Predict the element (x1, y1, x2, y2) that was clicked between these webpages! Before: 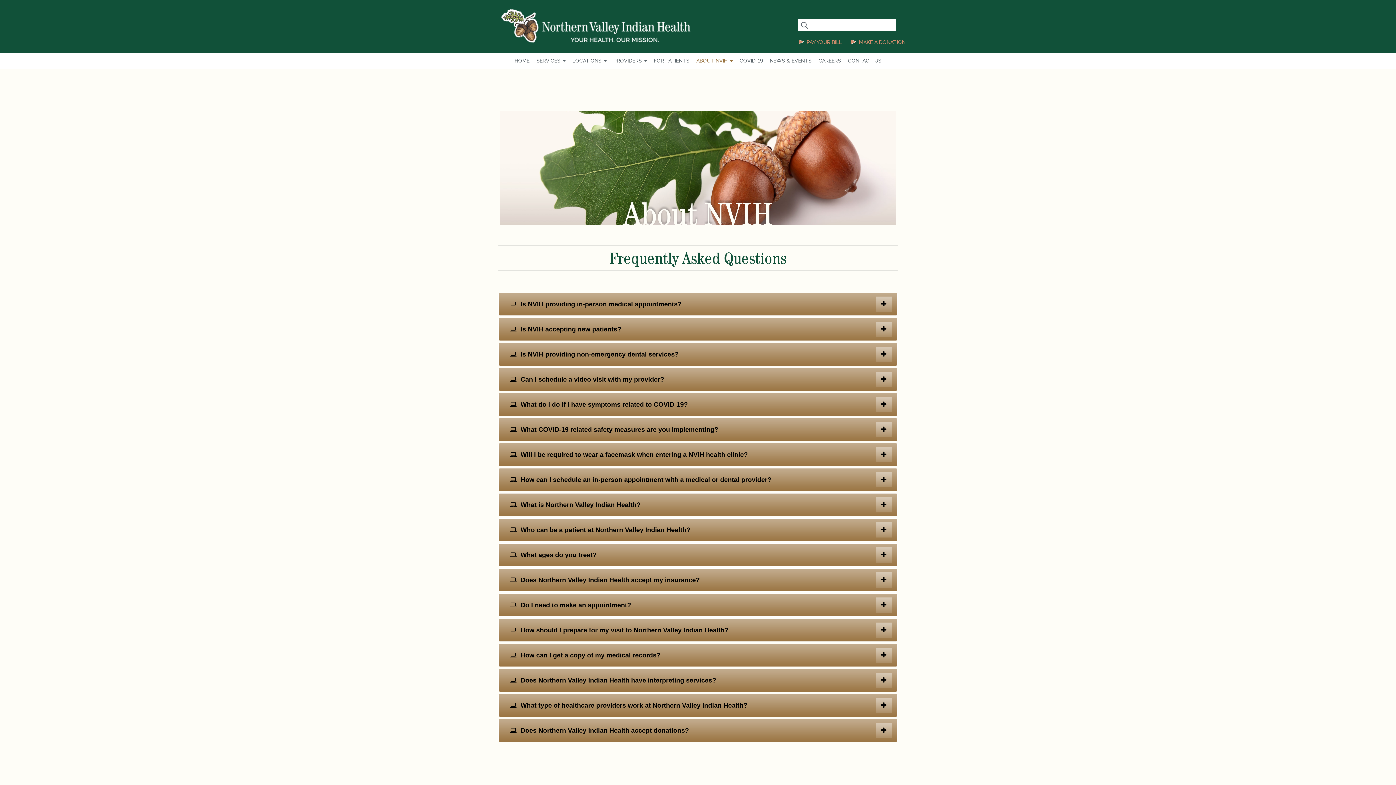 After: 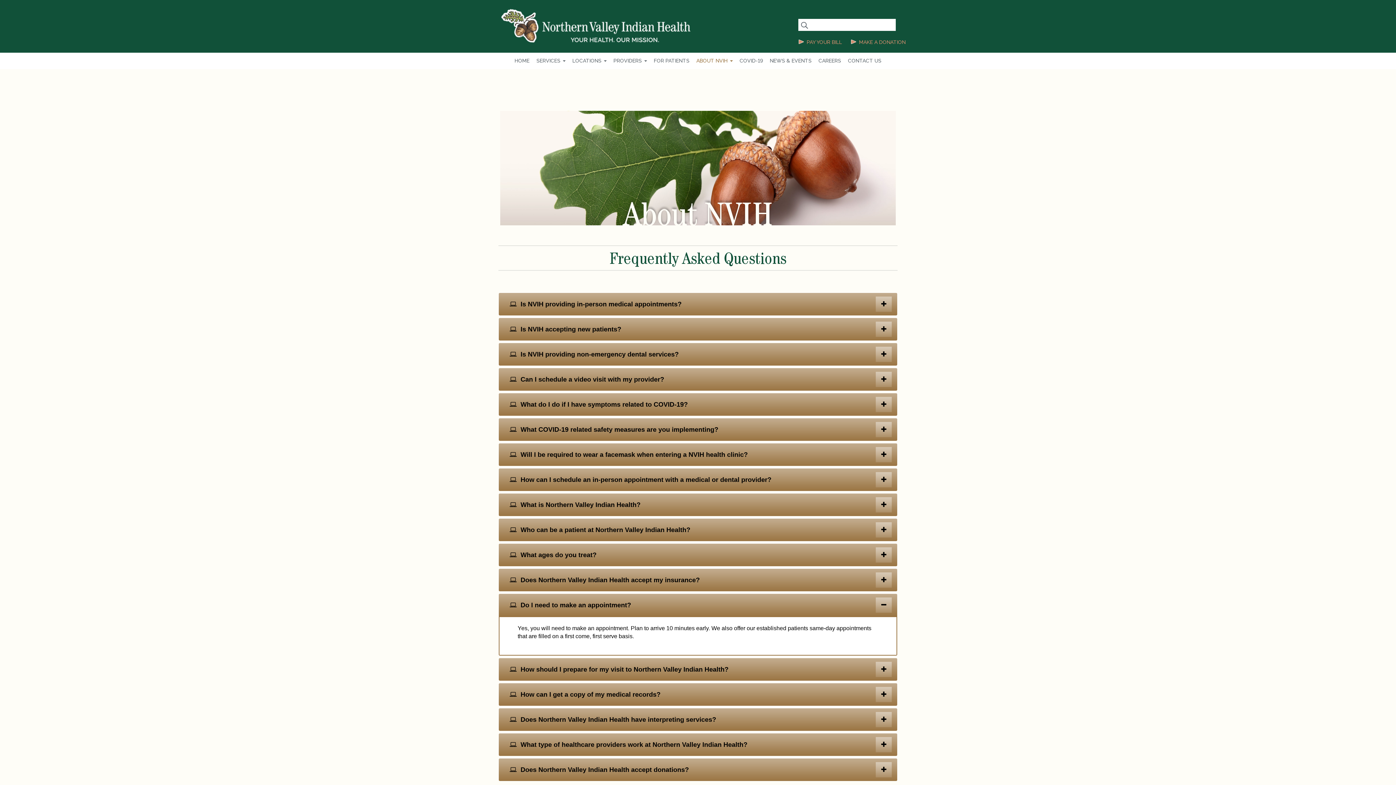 Action: label:  Do I need to make an appointment? bbox: (504, 597, 892, 613)